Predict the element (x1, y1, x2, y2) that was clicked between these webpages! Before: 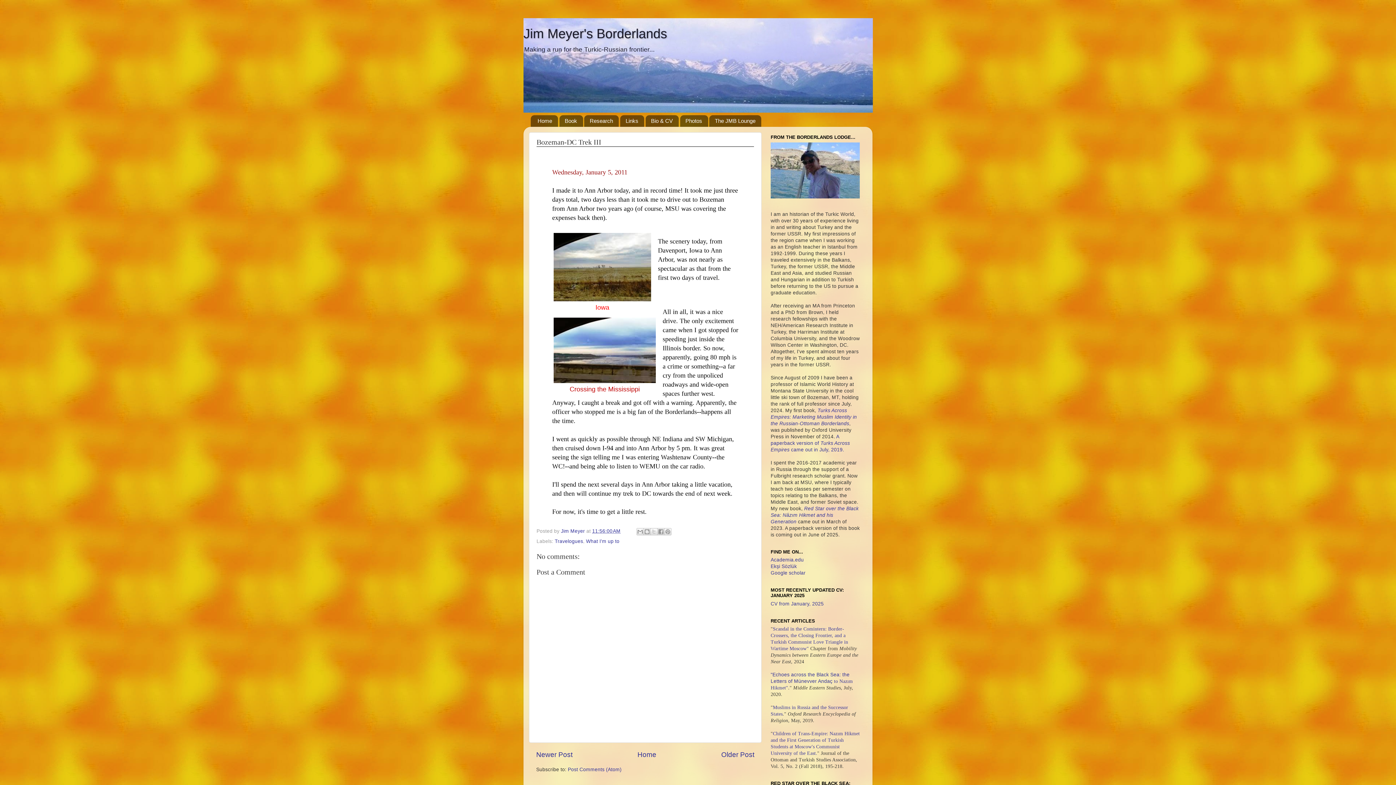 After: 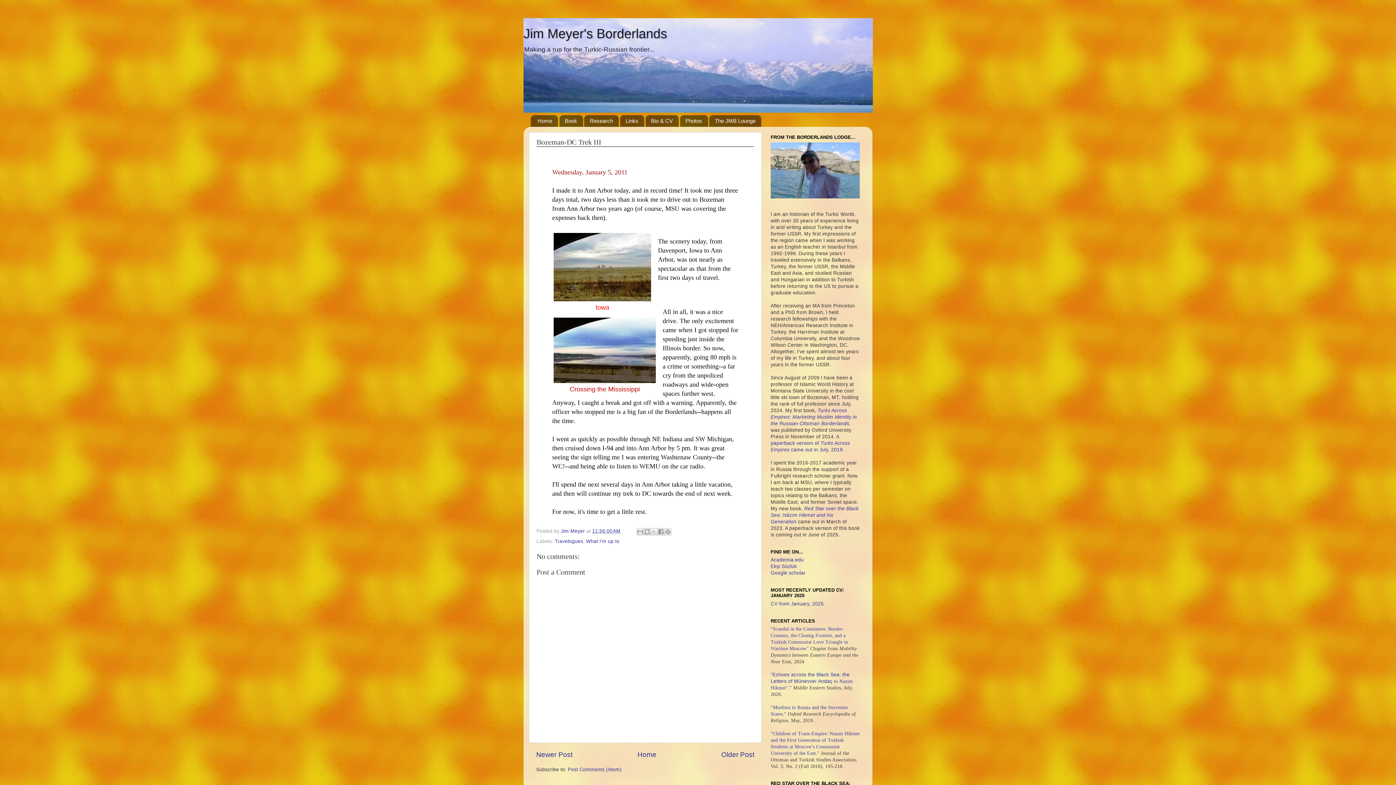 Action: bbox: (592, 528, 620, 534) label: 11:56:00 AM